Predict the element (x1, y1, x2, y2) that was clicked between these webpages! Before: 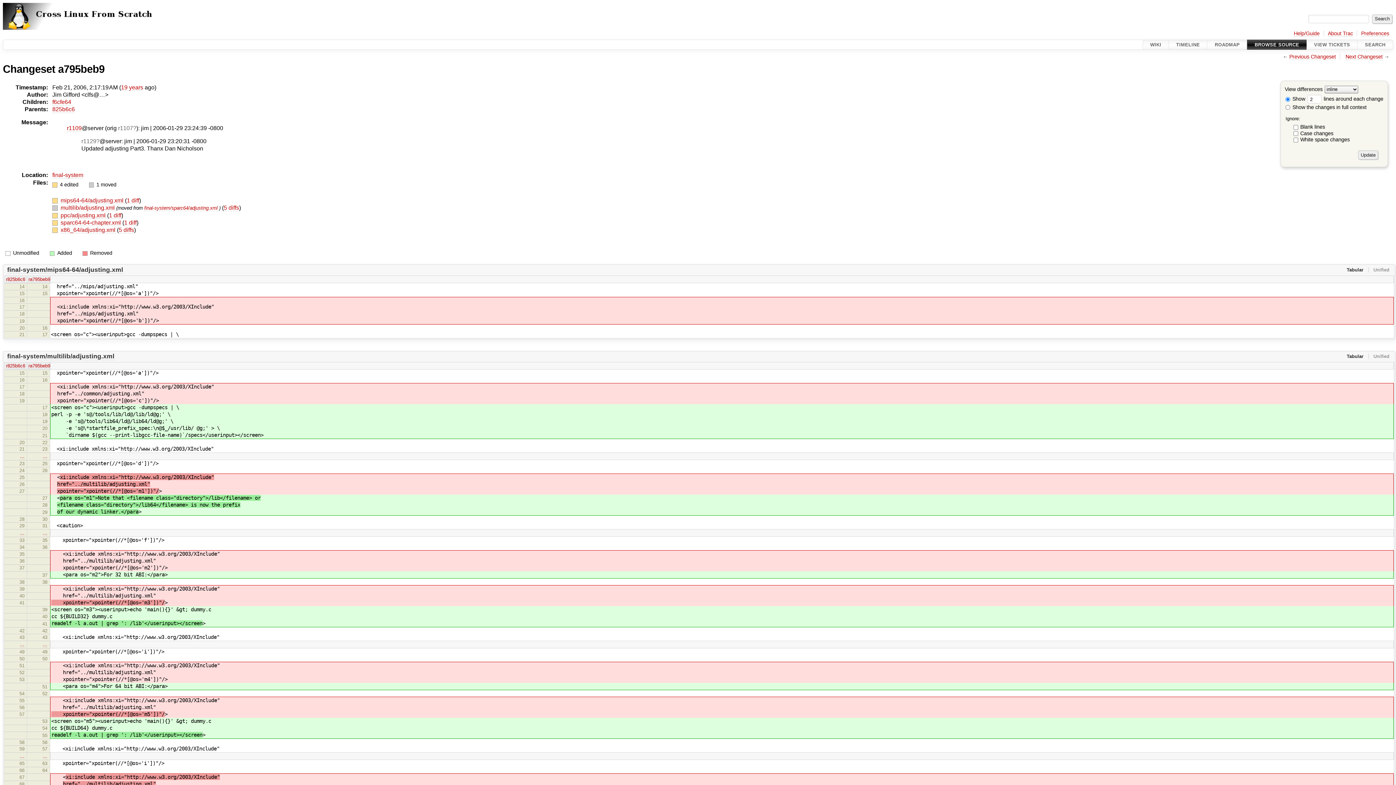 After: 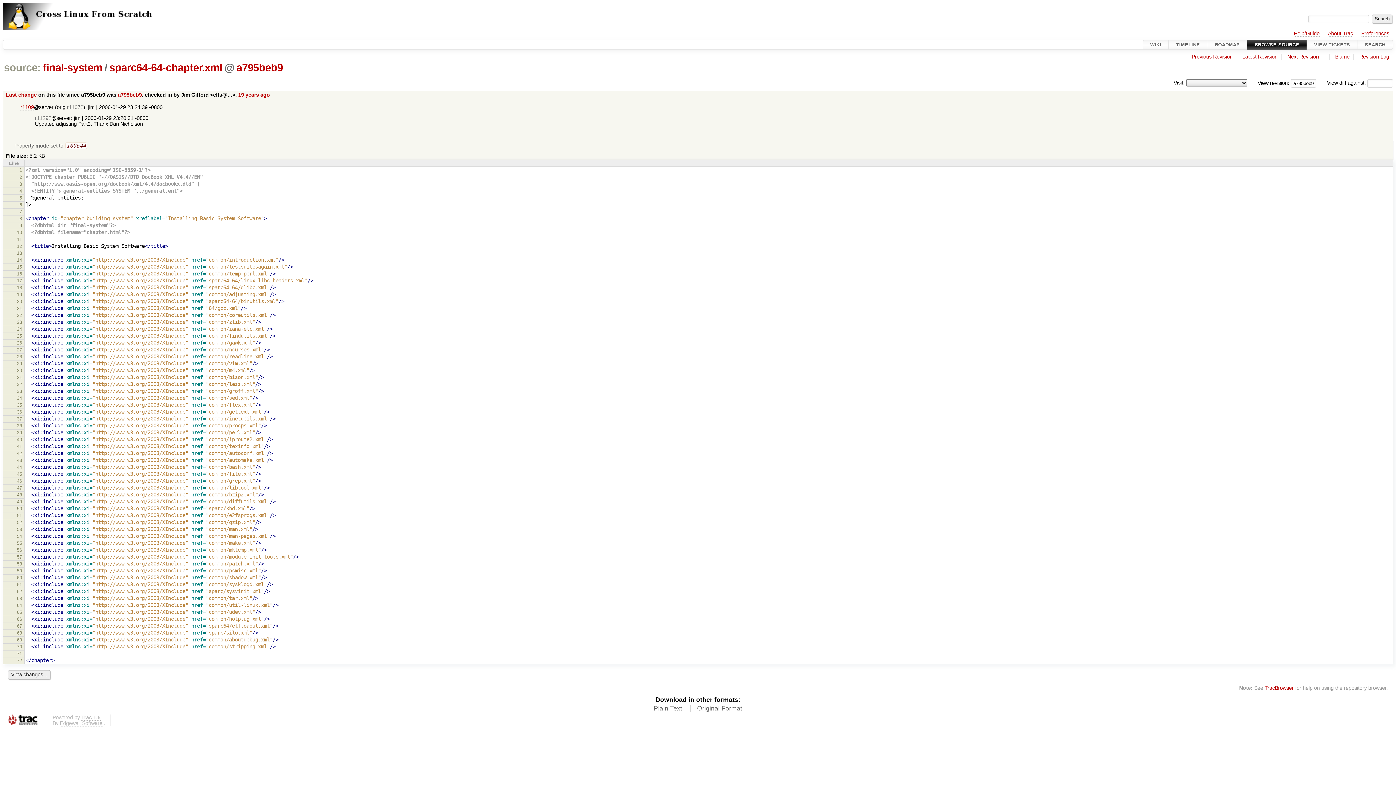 Action: bbox: (60, 219, 122, 226) label: sparc64-64-chapter.xml 